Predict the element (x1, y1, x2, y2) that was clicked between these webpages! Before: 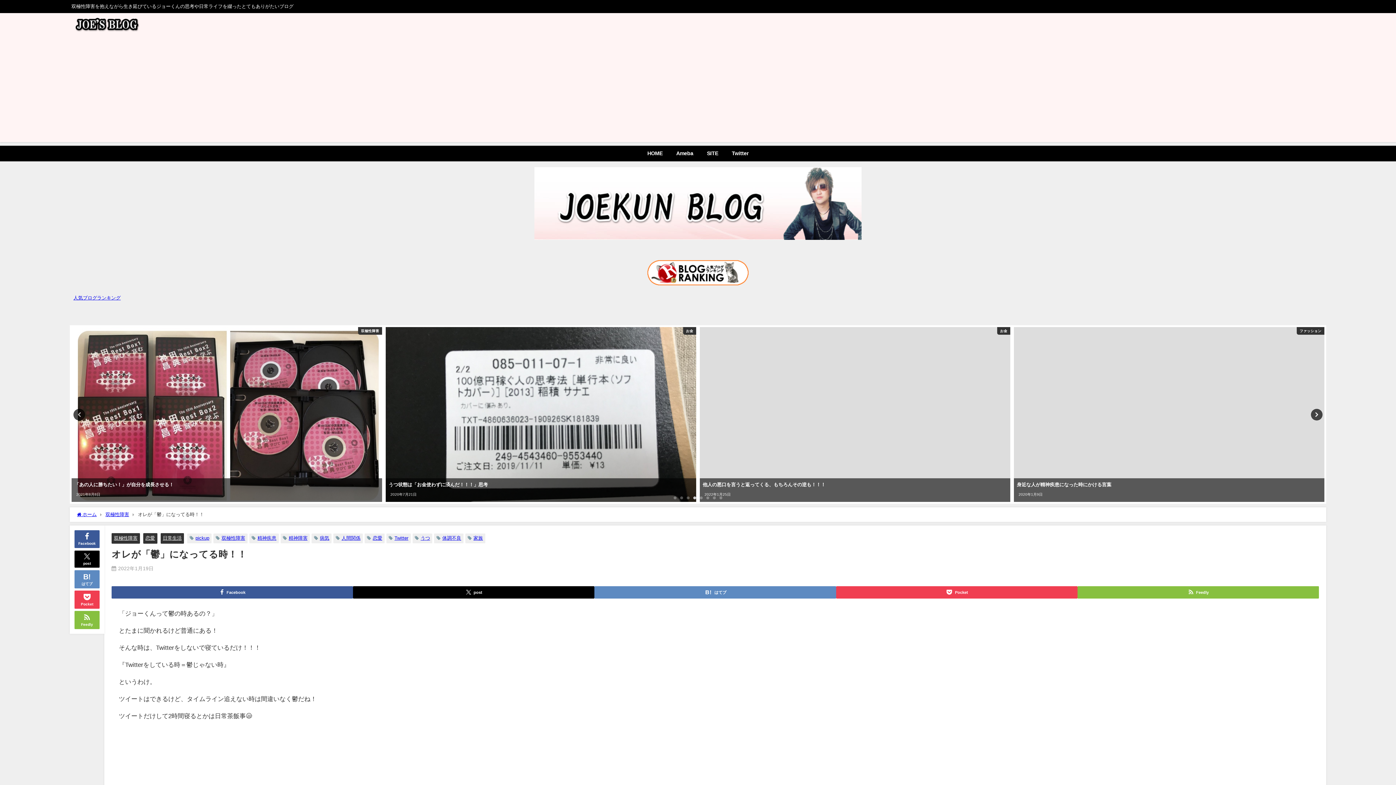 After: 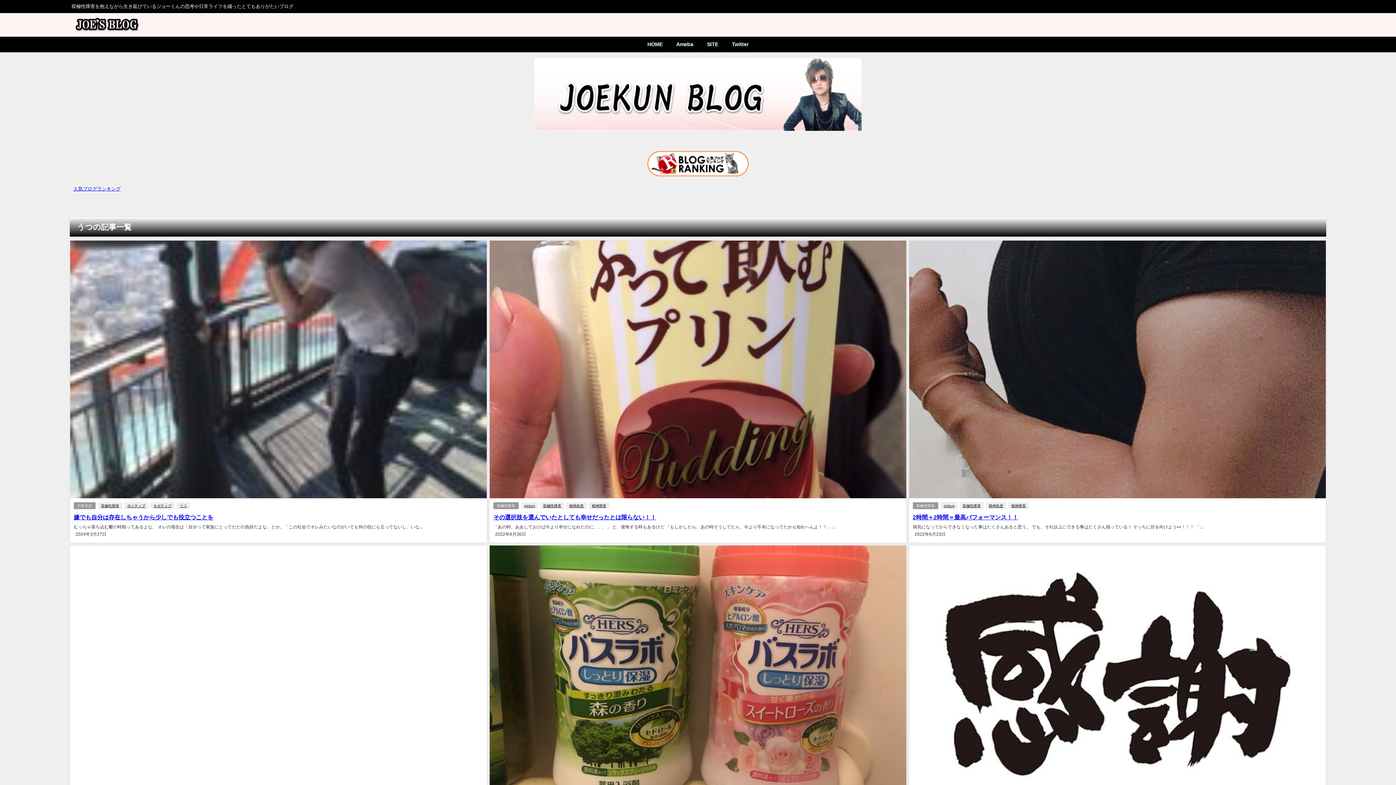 Action: label: うつ bbox: (420, 536, 430, 540)